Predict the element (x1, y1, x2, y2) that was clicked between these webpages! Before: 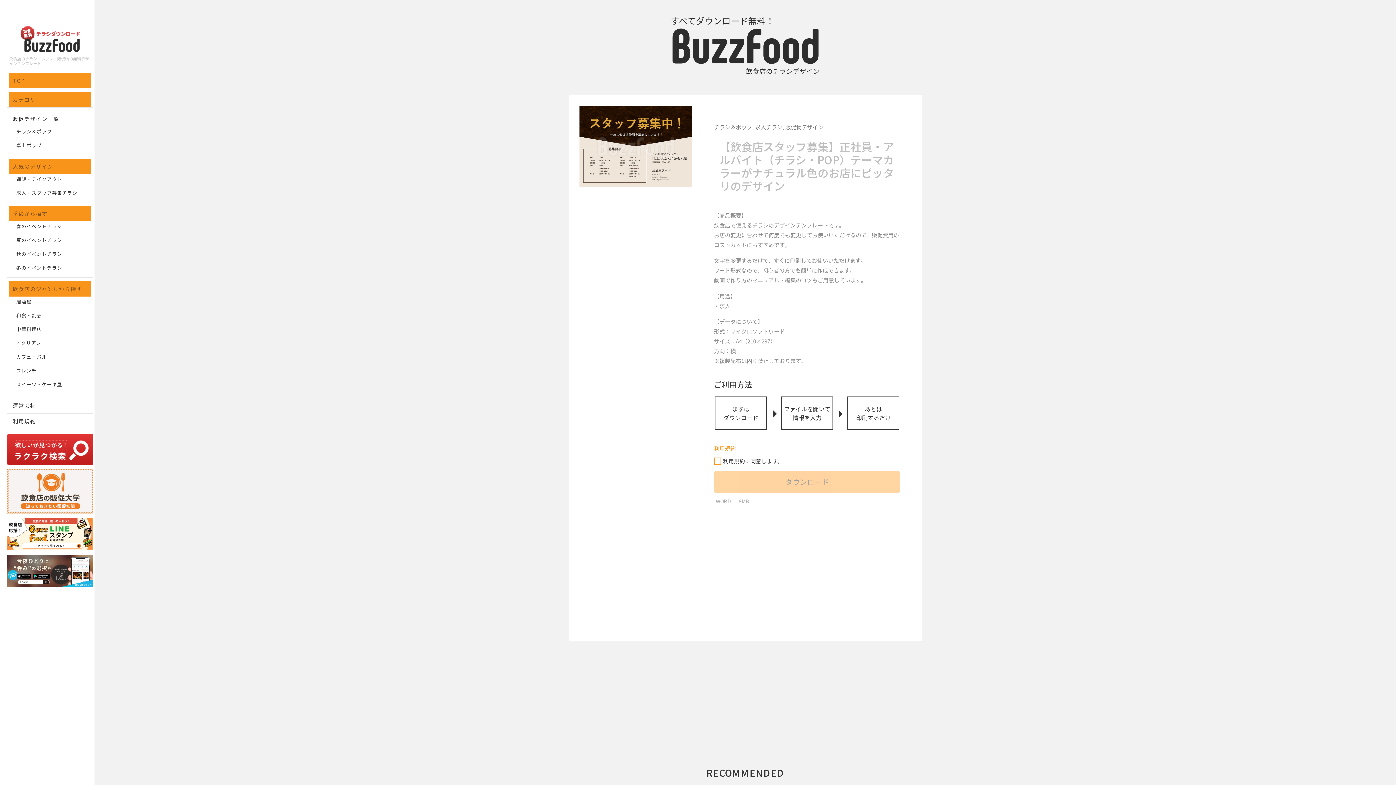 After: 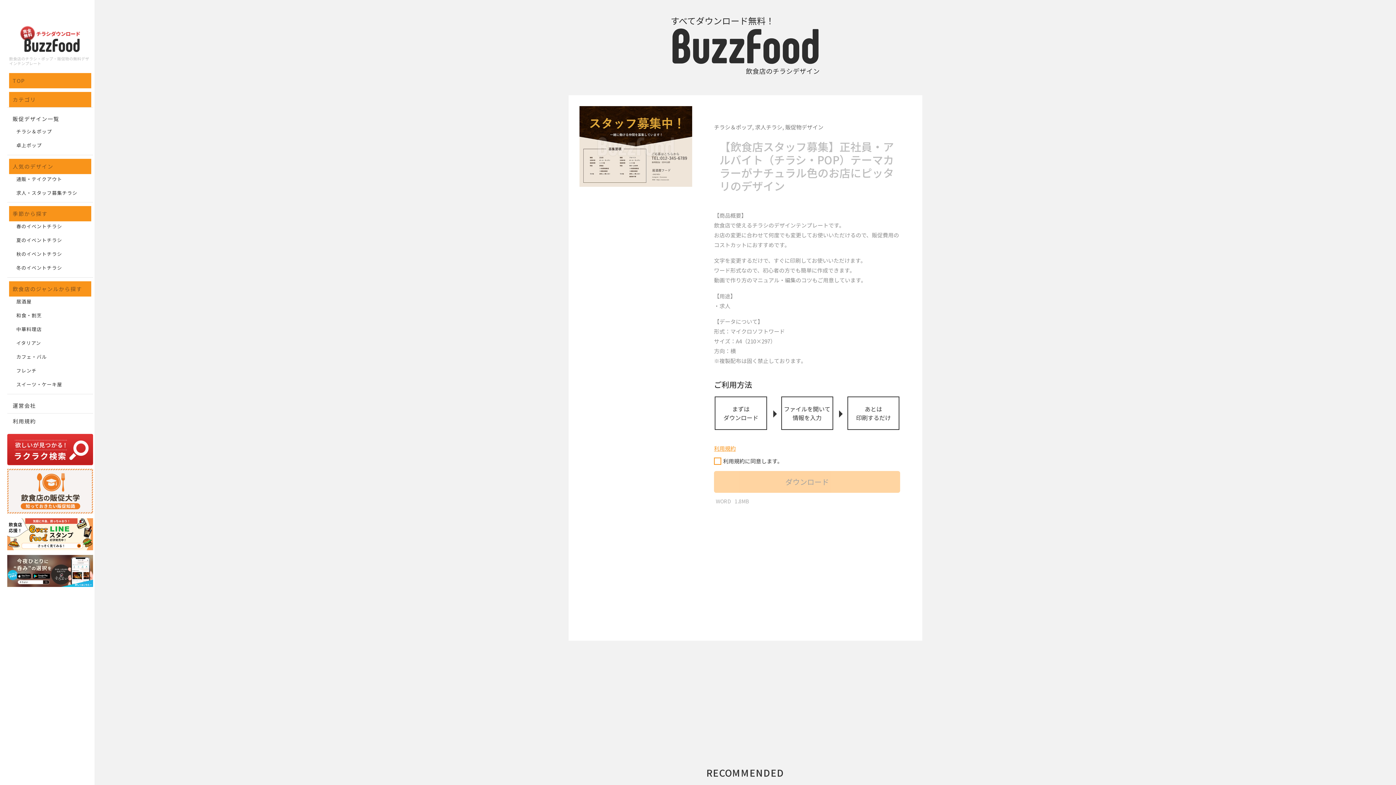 Action: label: 飲食店のジャンルから探す bbox: (9, 281, 91, 296)